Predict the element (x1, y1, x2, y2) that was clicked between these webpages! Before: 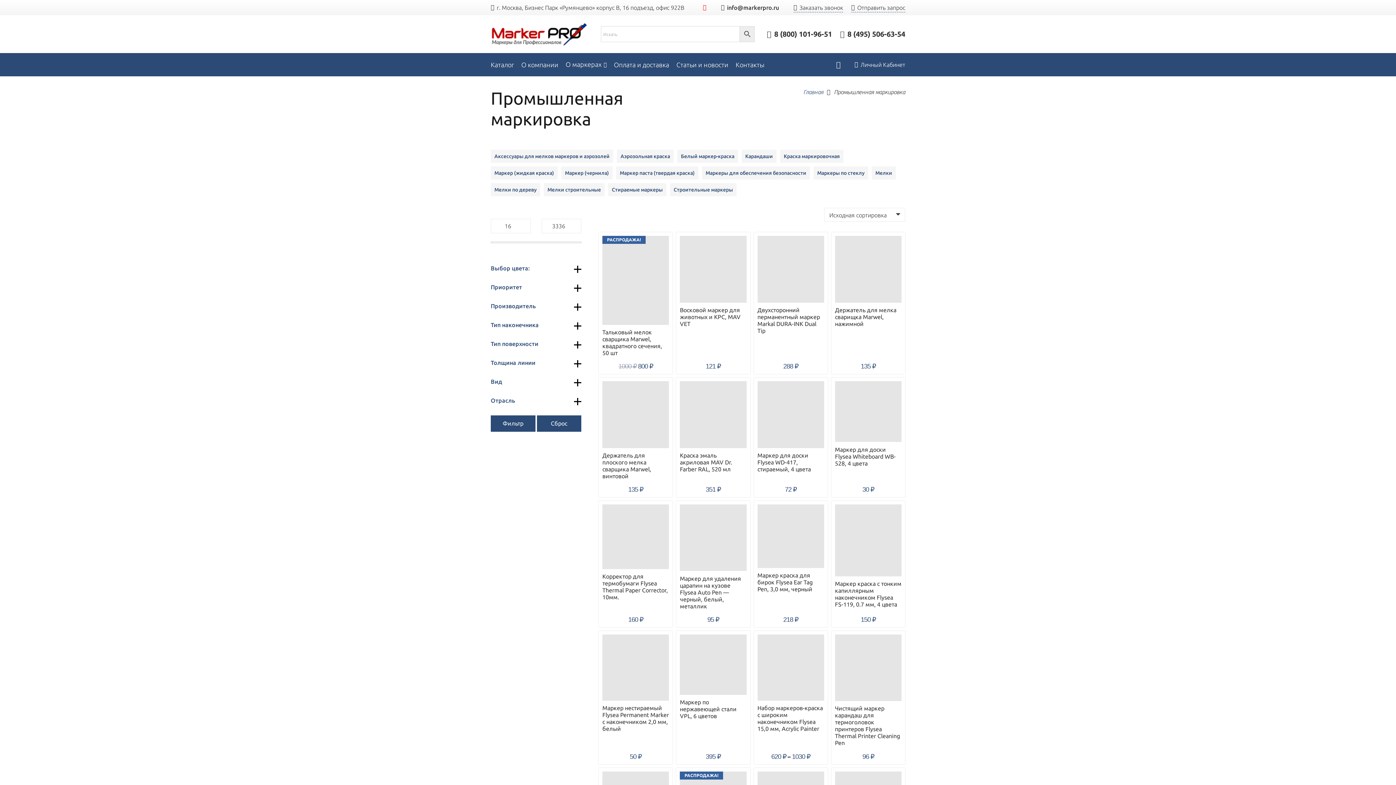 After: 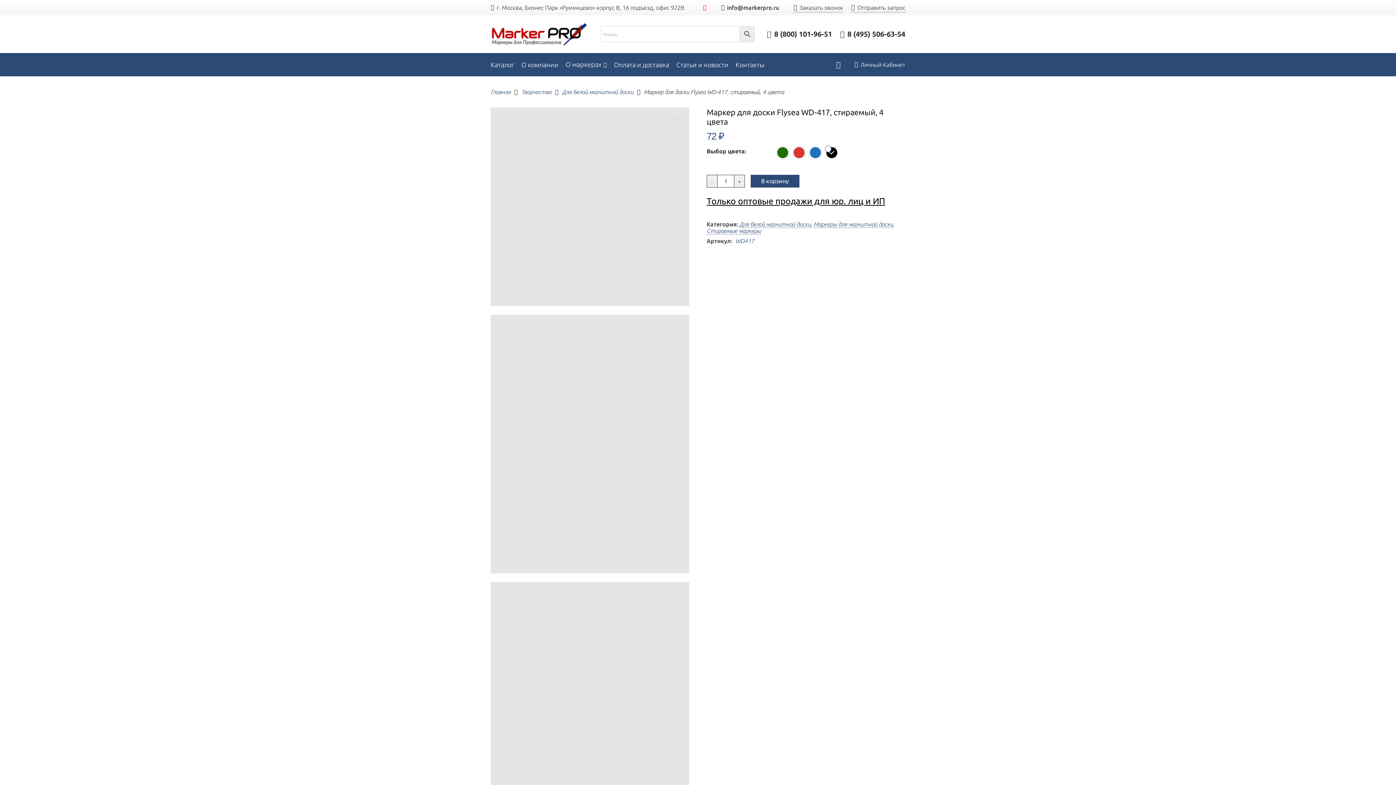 Action: bbox: (757, 452, 811, 472) label: Маркер для доски Flysea WD-417, стираемый, 4 цвета